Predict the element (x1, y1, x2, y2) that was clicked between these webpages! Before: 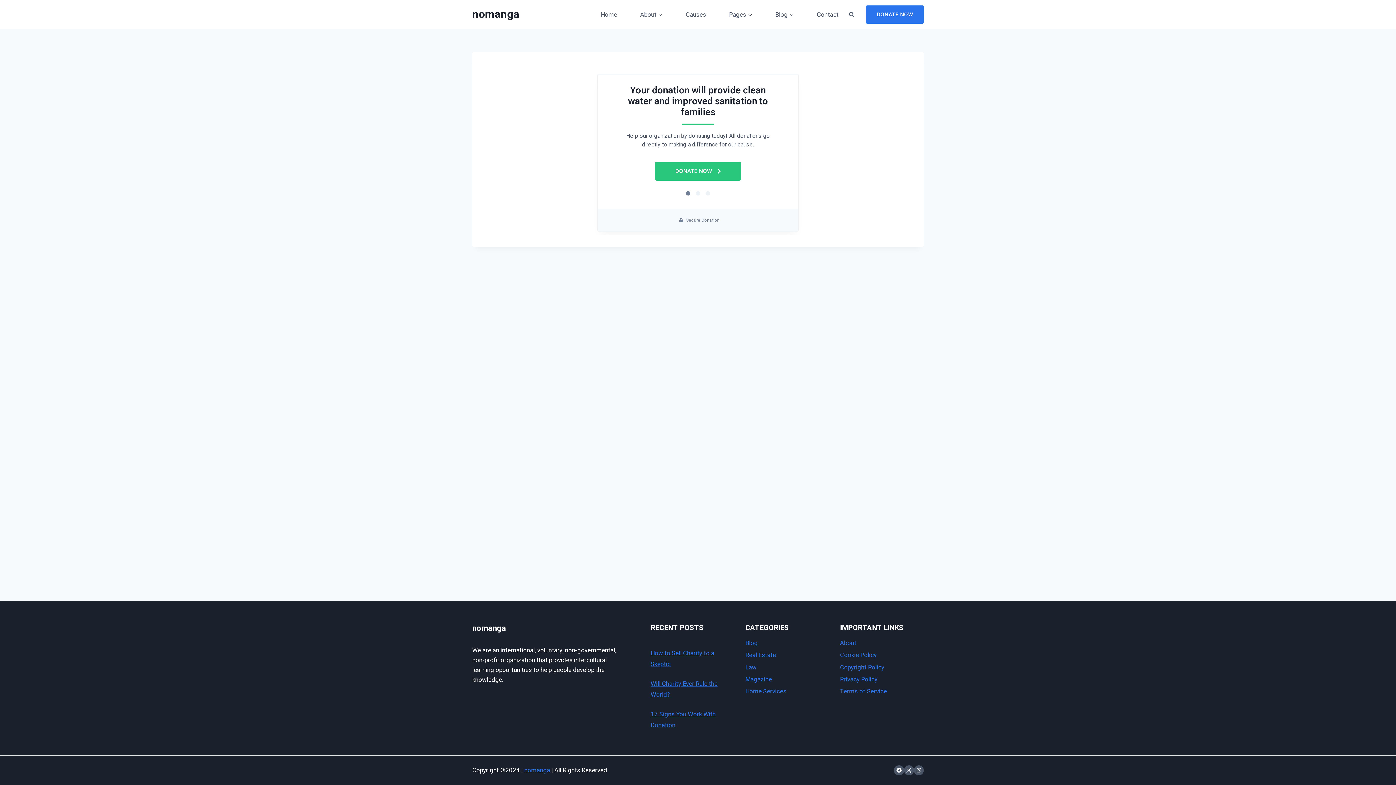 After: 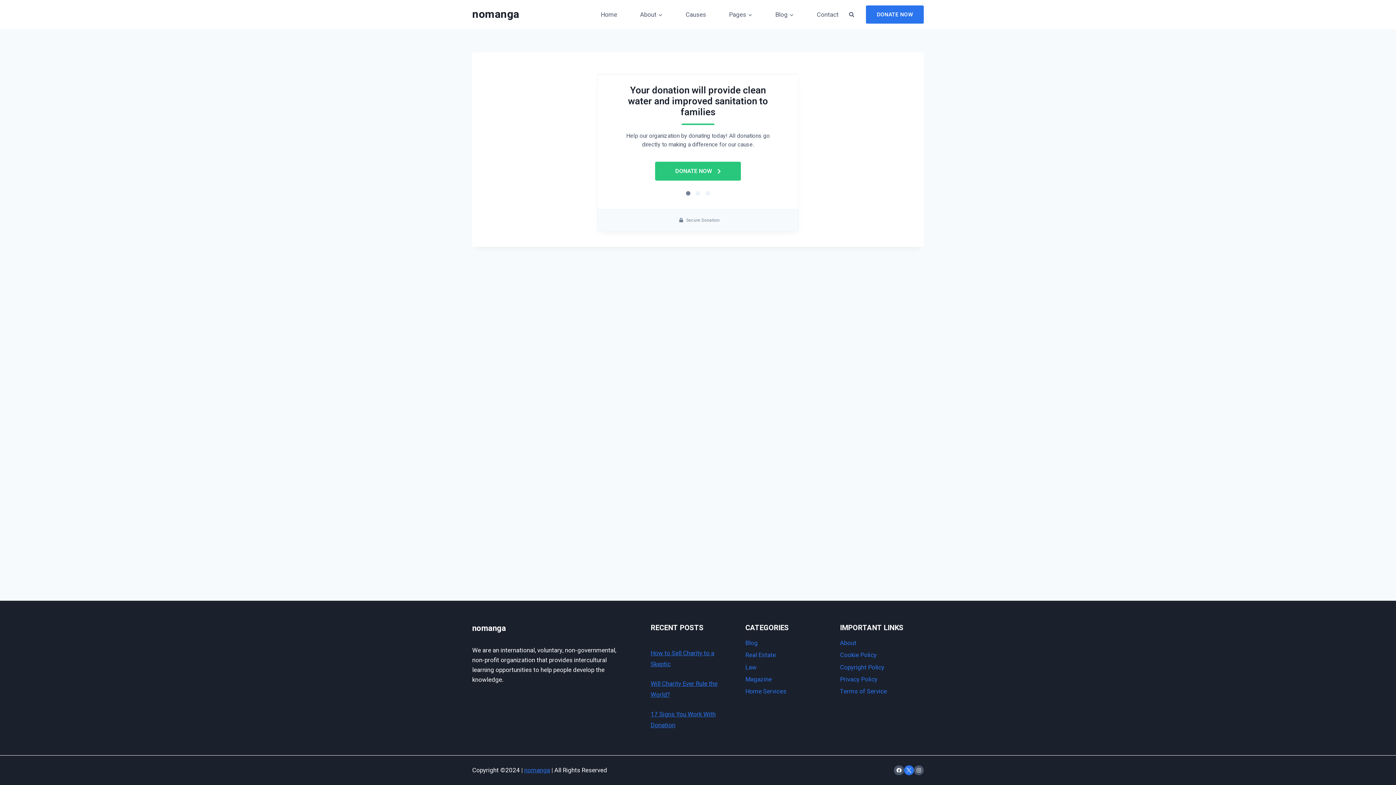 Action: bbox: (904, 765, 914, 775) label: X